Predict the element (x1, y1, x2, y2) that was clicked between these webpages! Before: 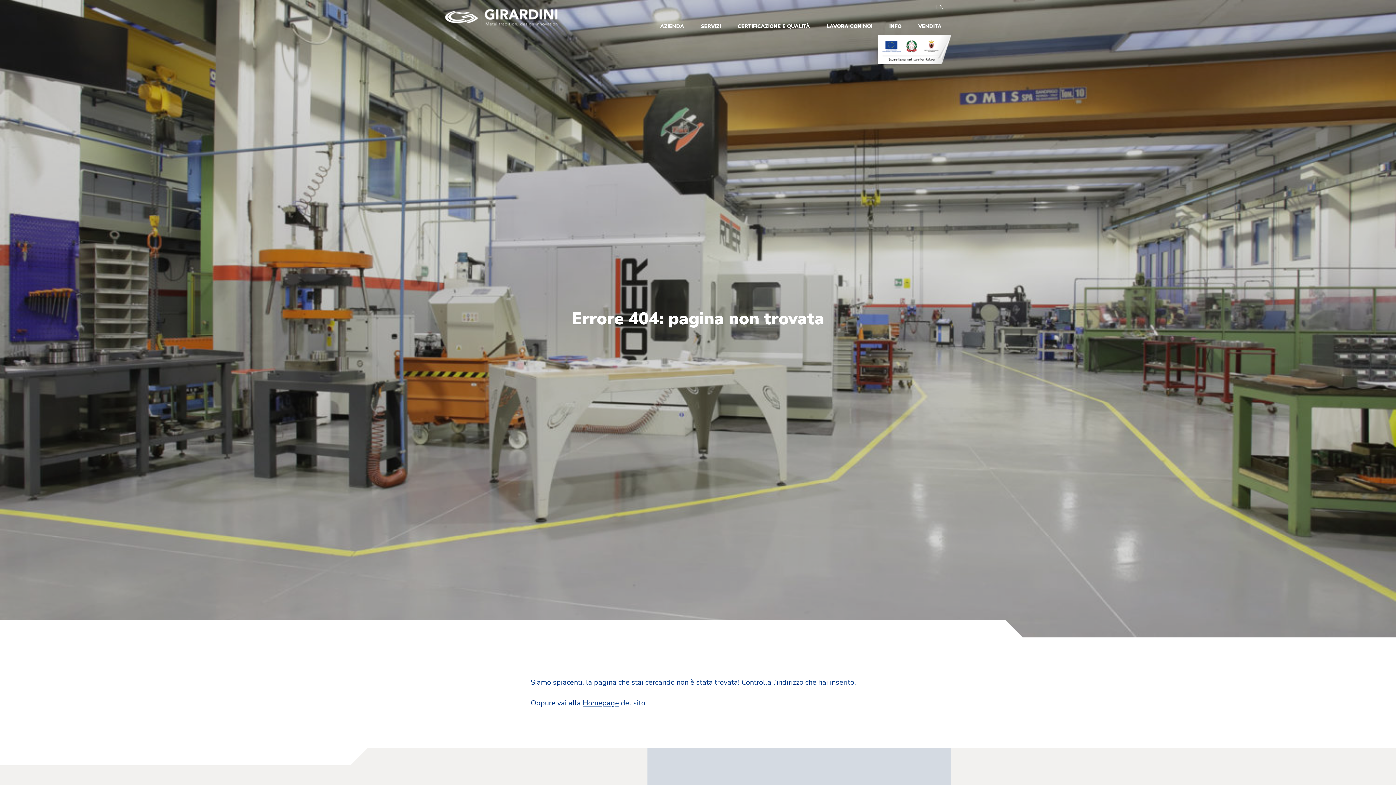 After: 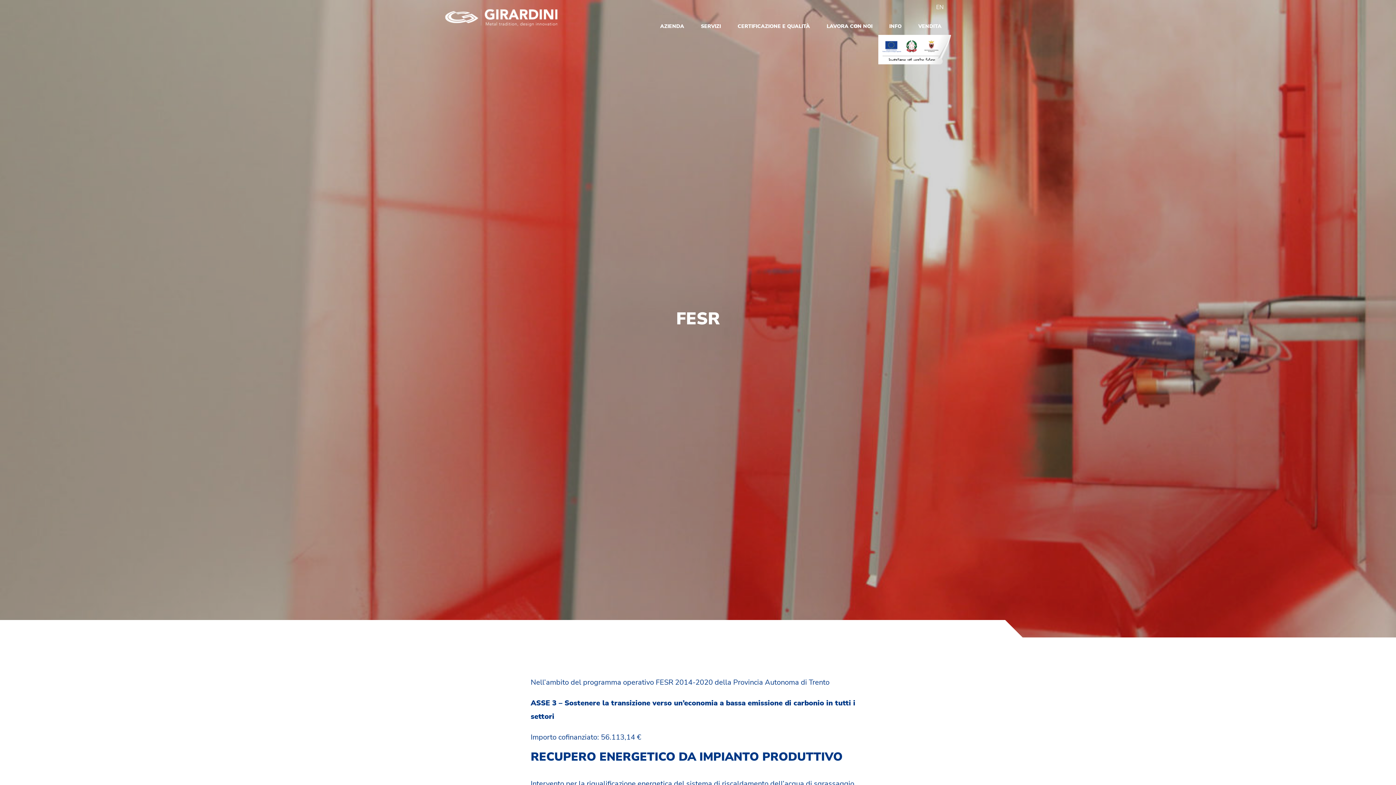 Action: bbox: (878, 27, 951, 64)